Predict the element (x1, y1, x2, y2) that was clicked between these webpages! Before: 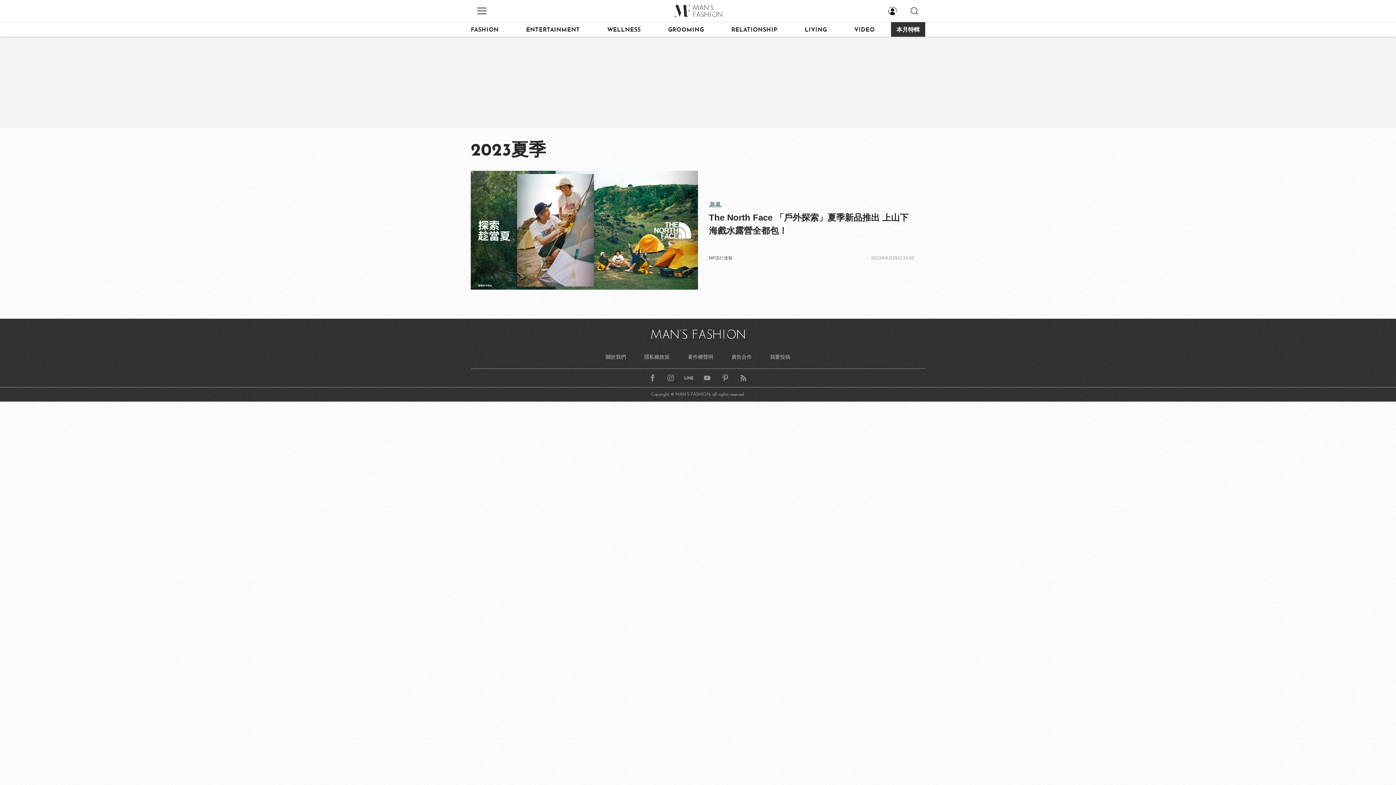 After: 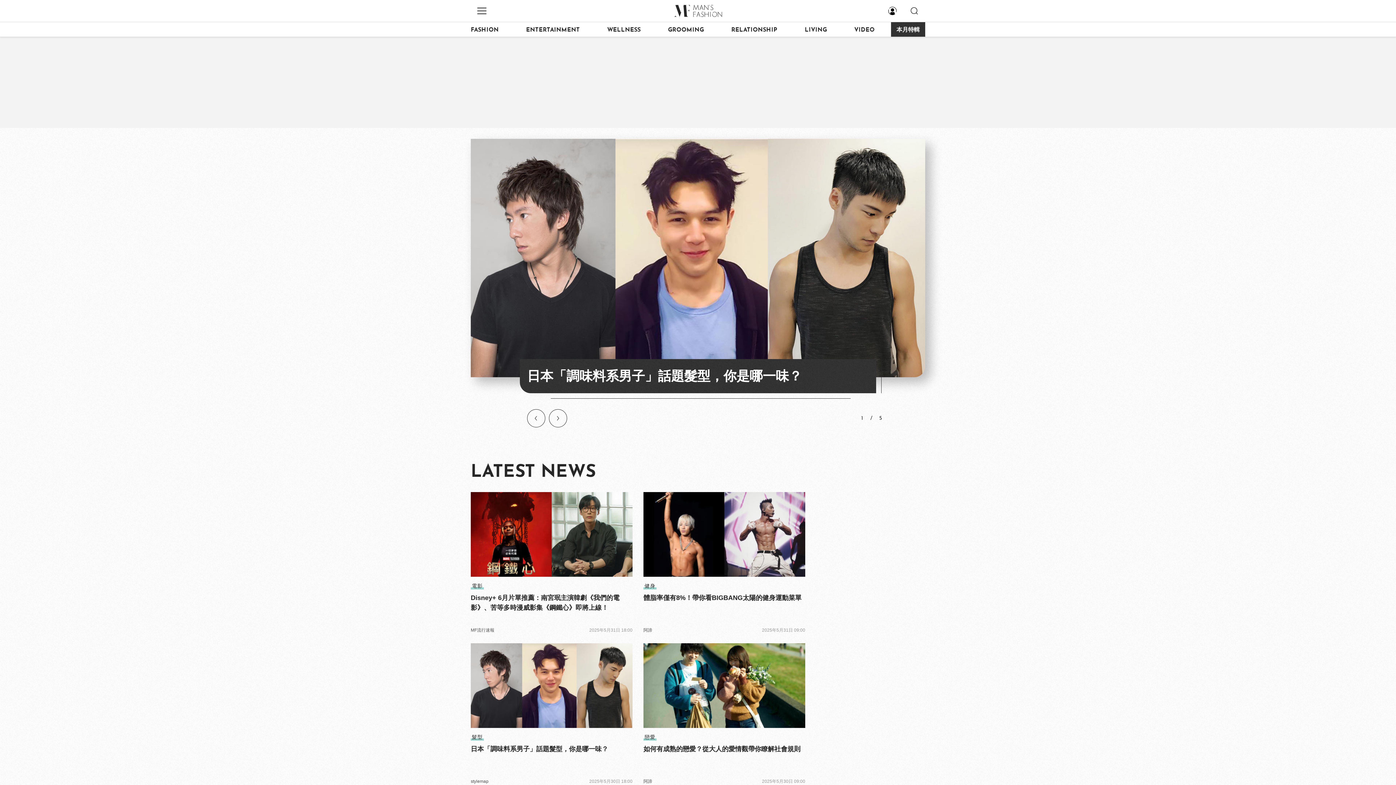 Action: bbox: (669, 0, 727, 21)